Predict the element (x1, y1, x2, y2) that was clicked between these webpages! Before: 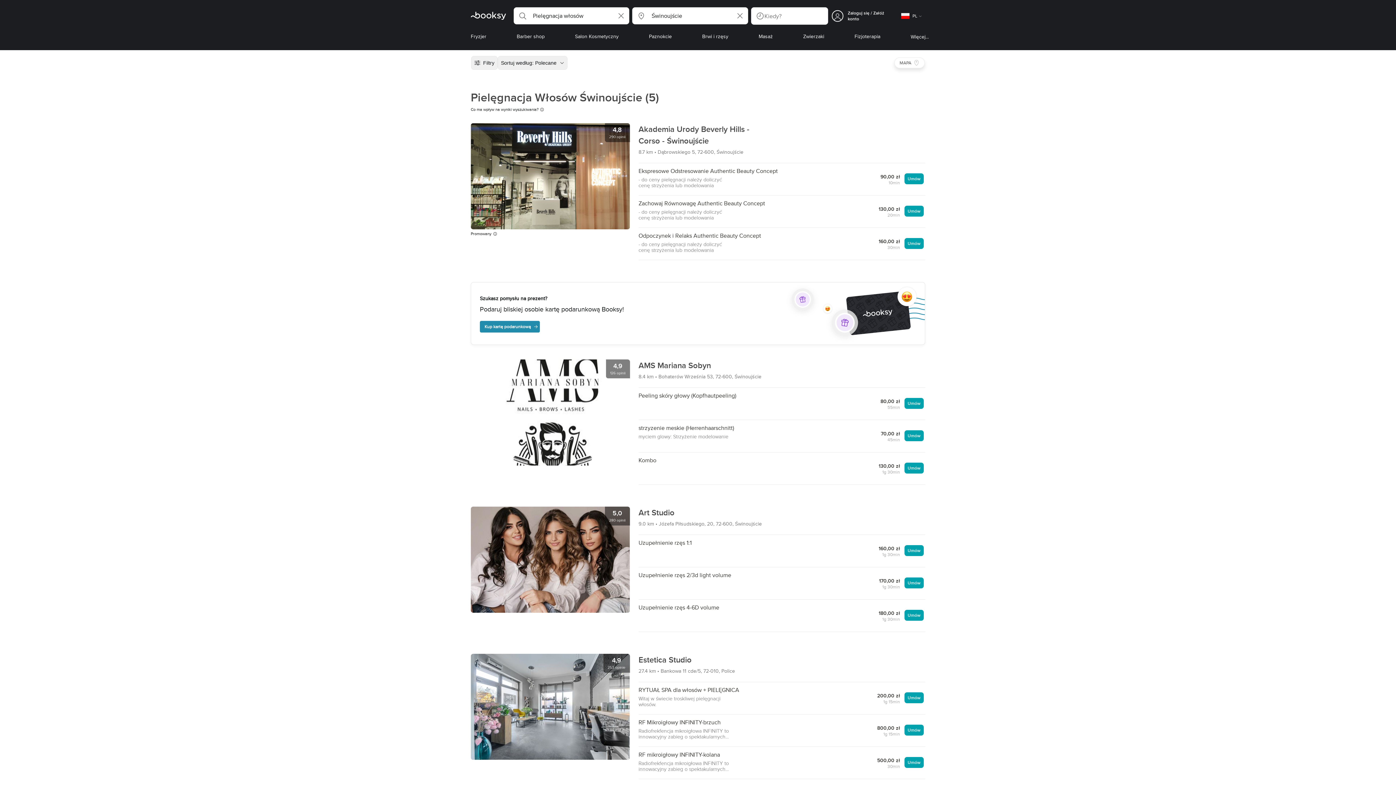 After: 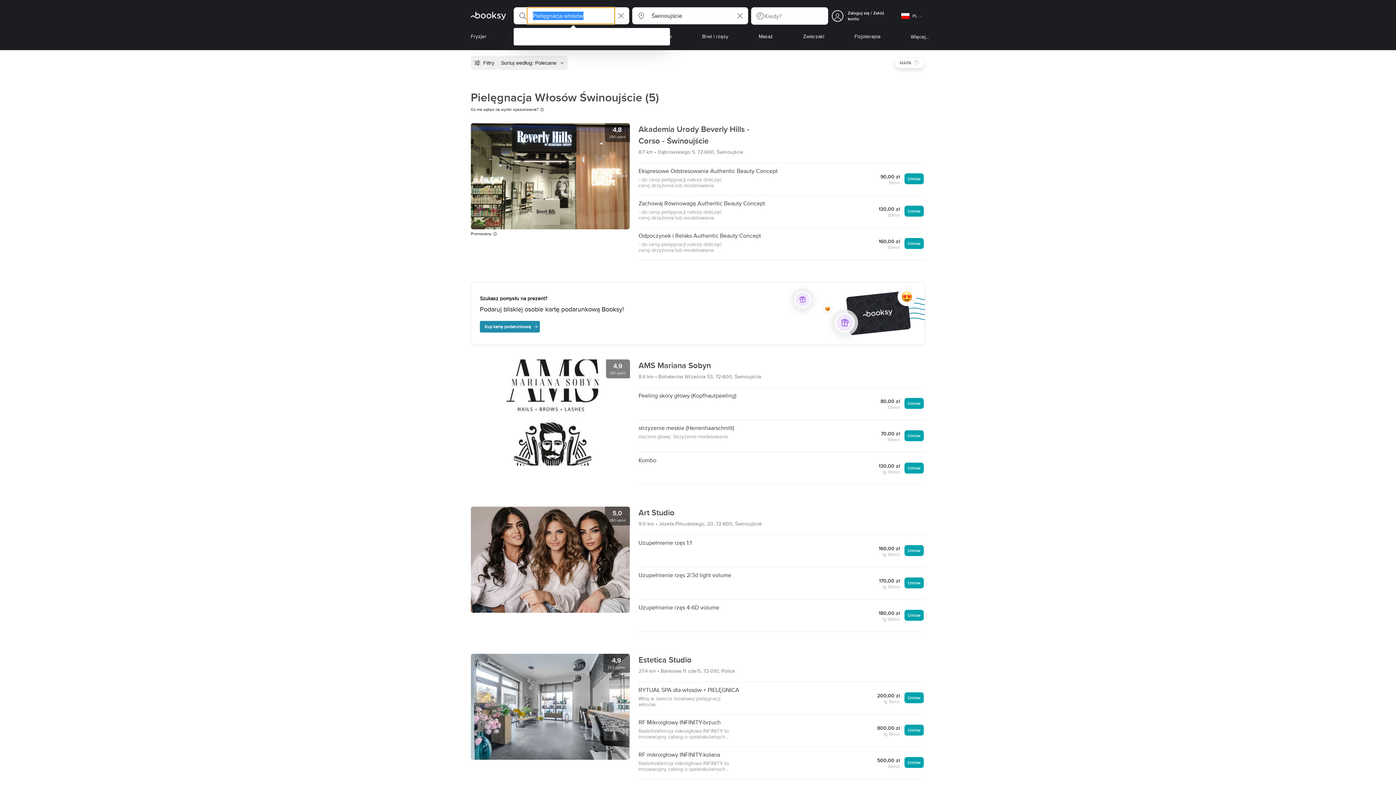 Action: bbox: (513, 7, 629, 24)